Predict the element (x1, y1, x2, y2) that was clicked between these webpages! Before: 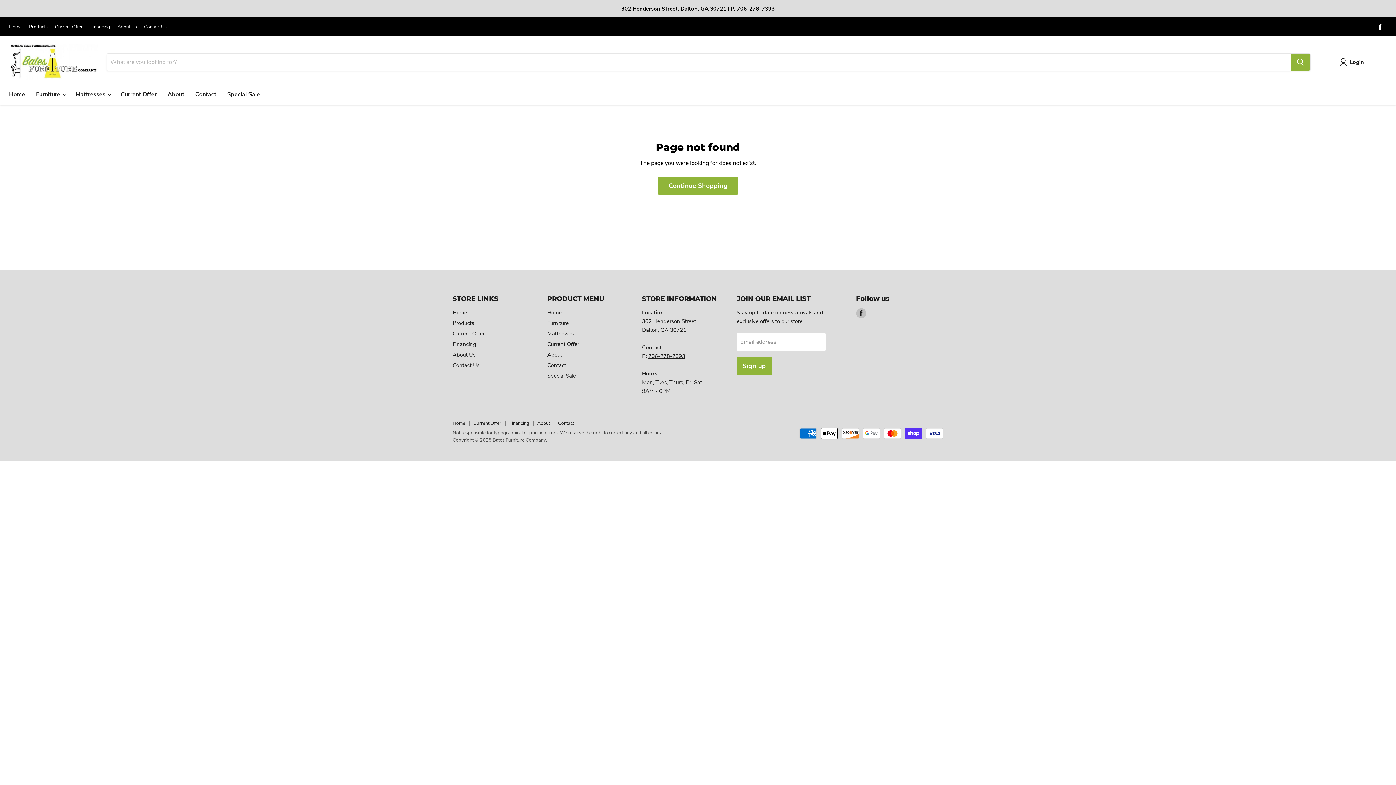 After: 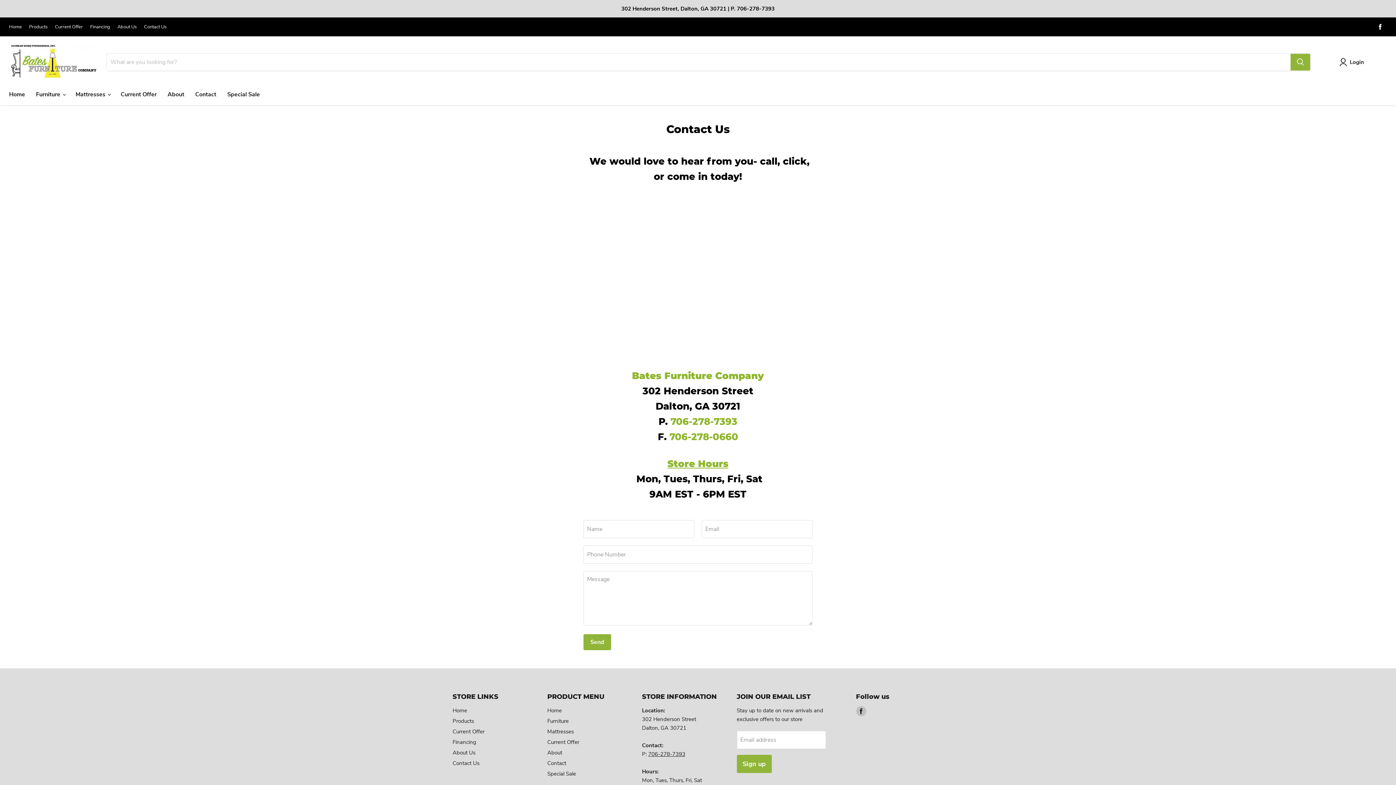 Action: bbox: (144, 24, 166, 29) label: Contact Us